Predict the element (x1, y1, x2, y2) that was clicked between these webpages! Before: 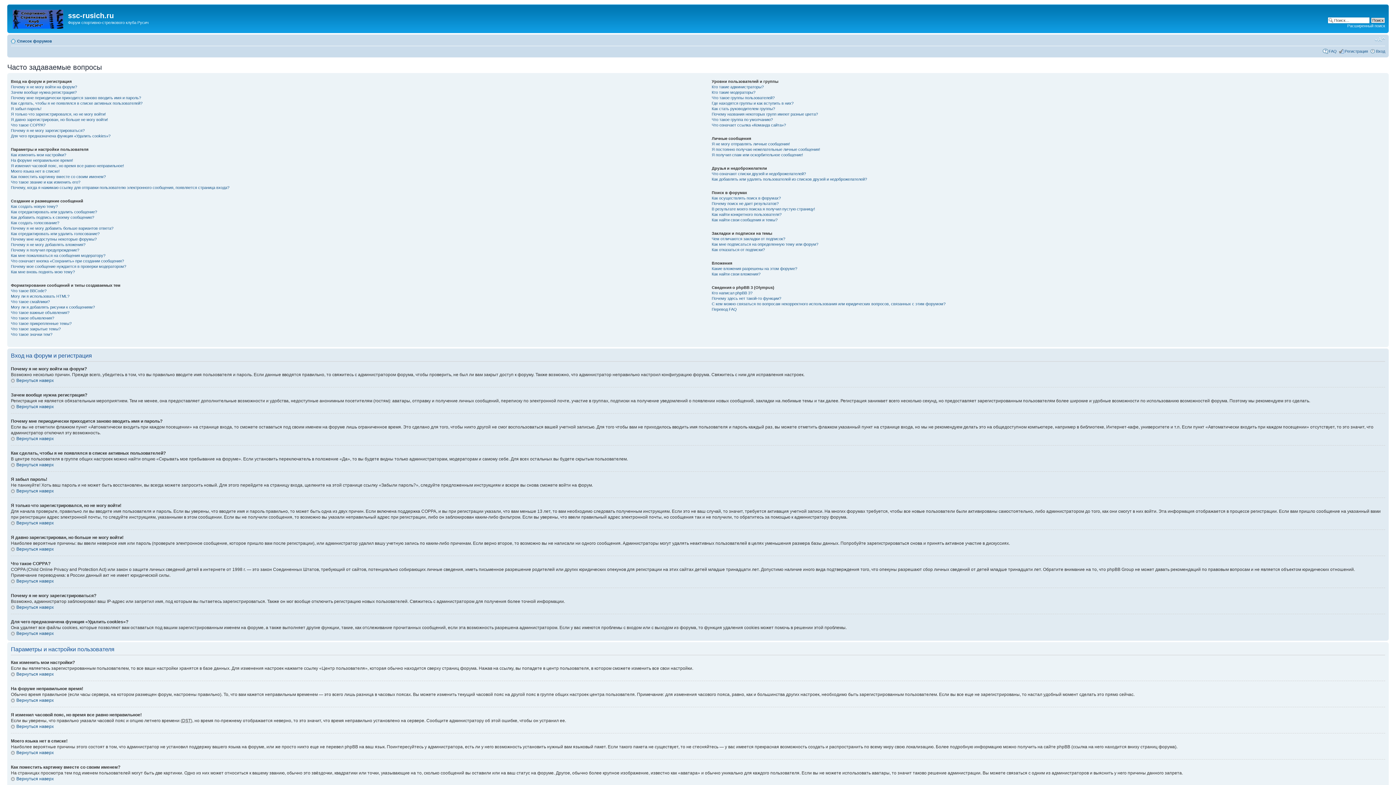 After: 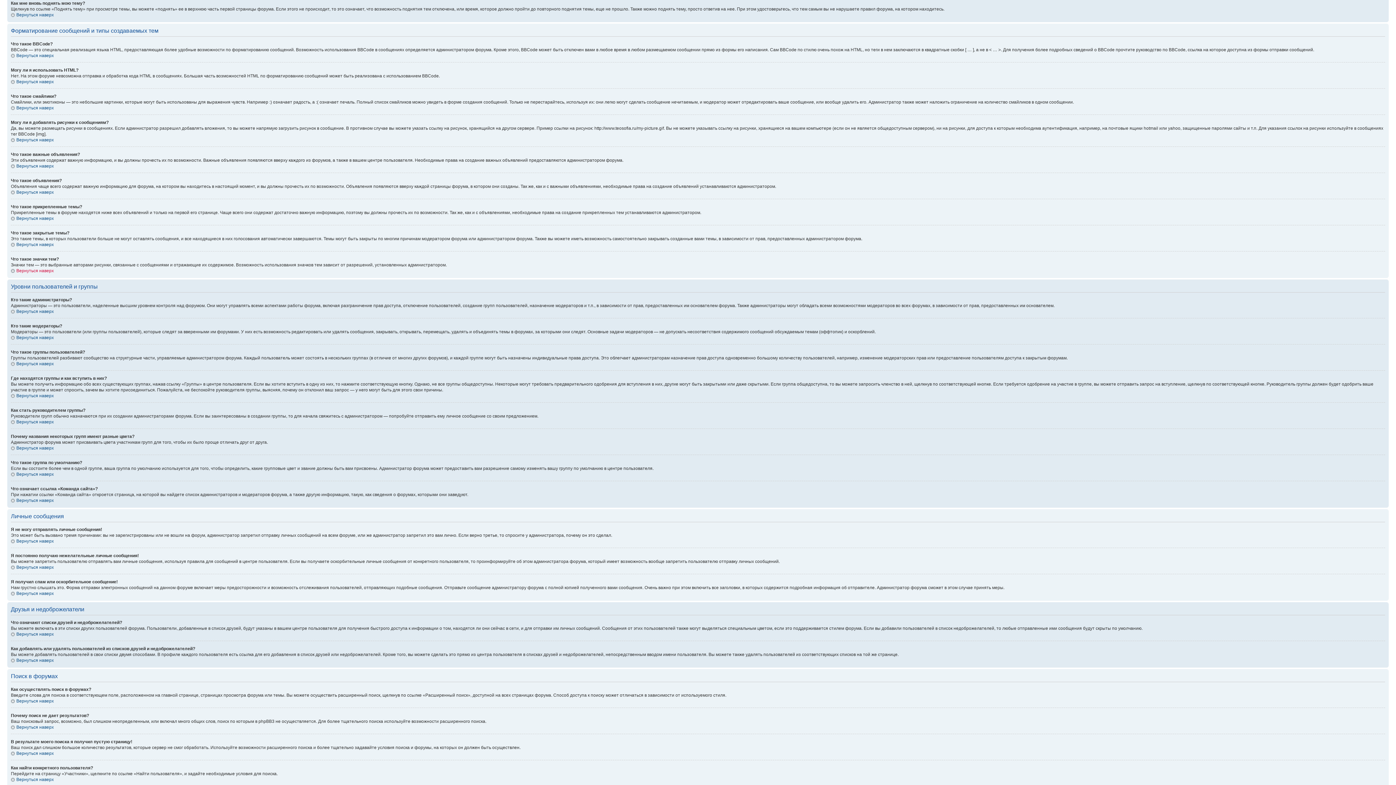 Action: bbox: (10, 269, 74, 274) label: Как мне вновь поднять мою тему?